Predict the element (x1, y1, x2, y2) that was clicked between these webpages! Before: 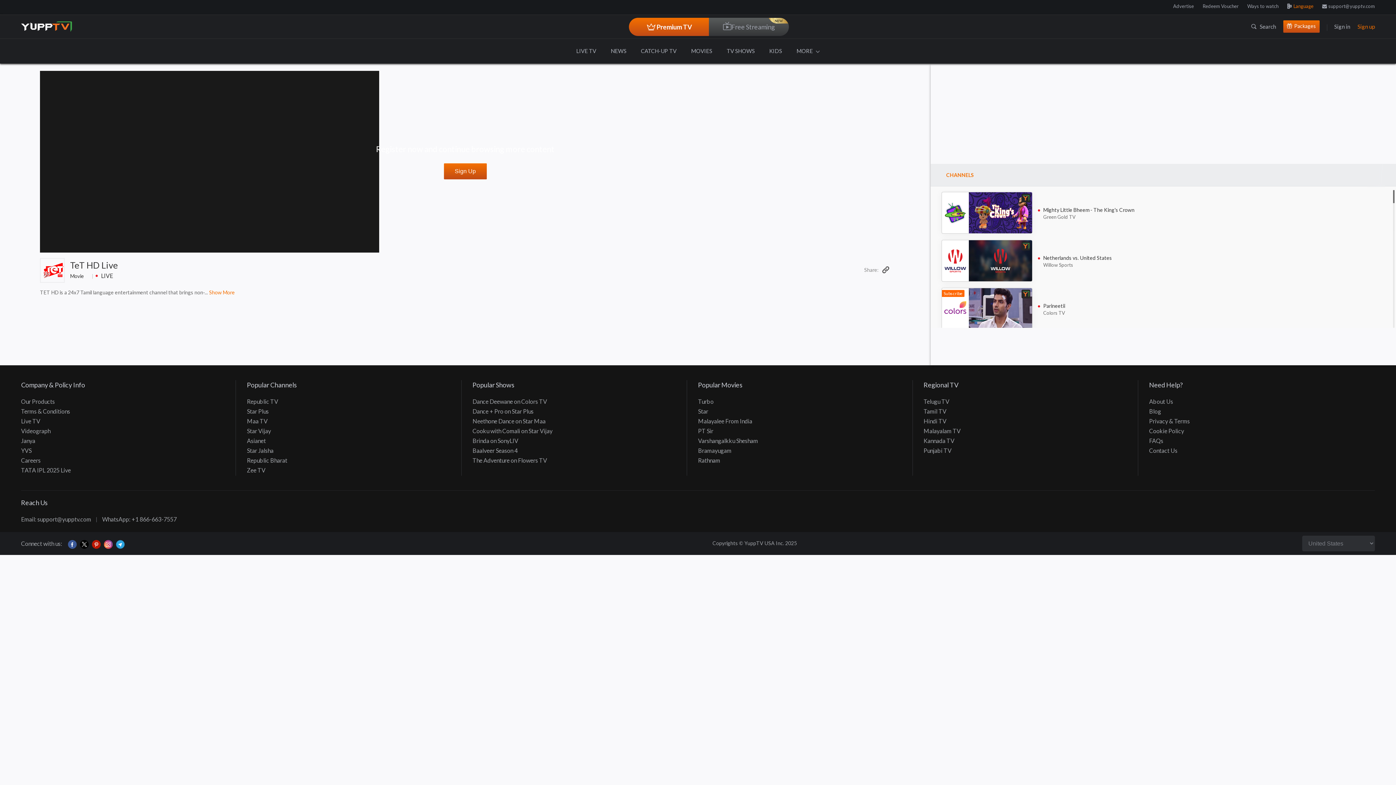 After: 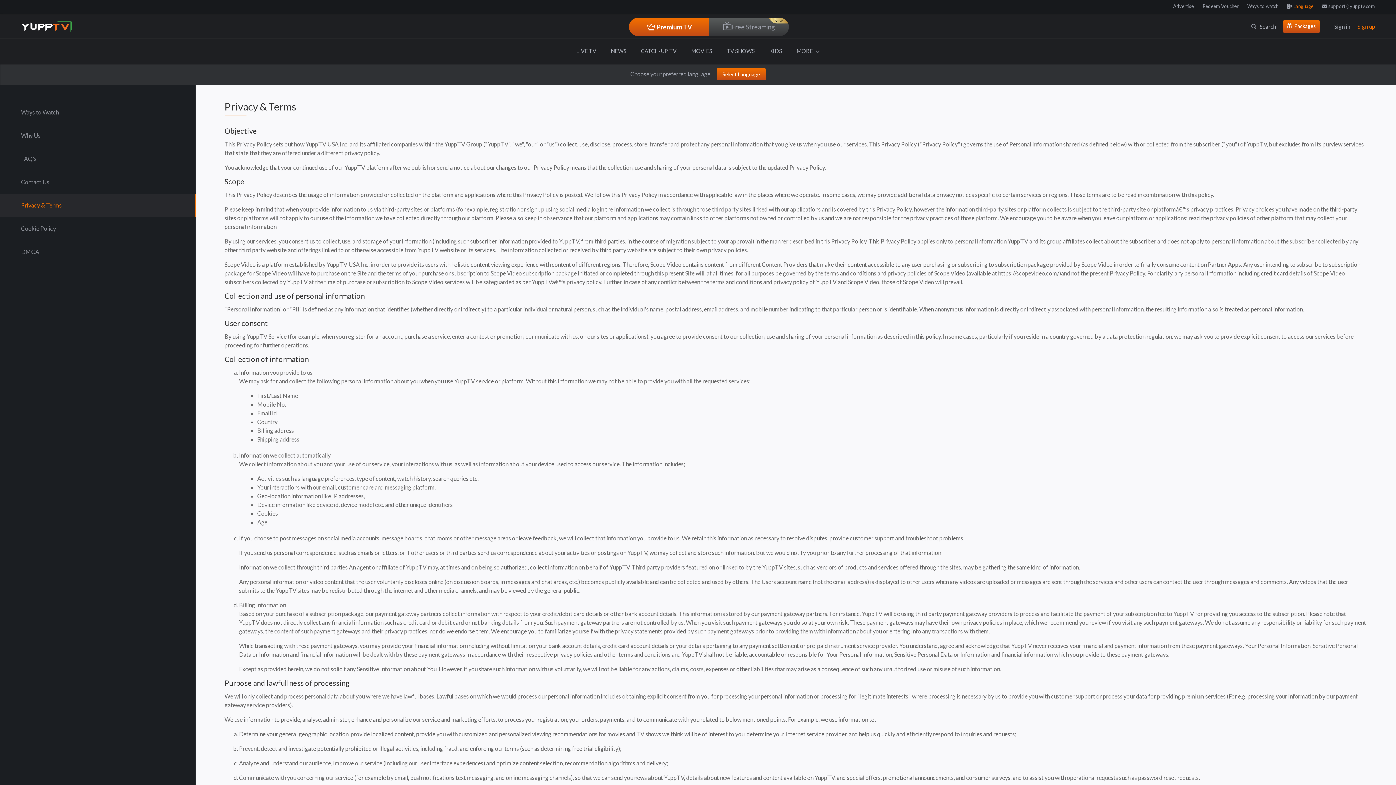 Action: label: Privacy & Terms bbox: (1149, 417, 1190, 424)